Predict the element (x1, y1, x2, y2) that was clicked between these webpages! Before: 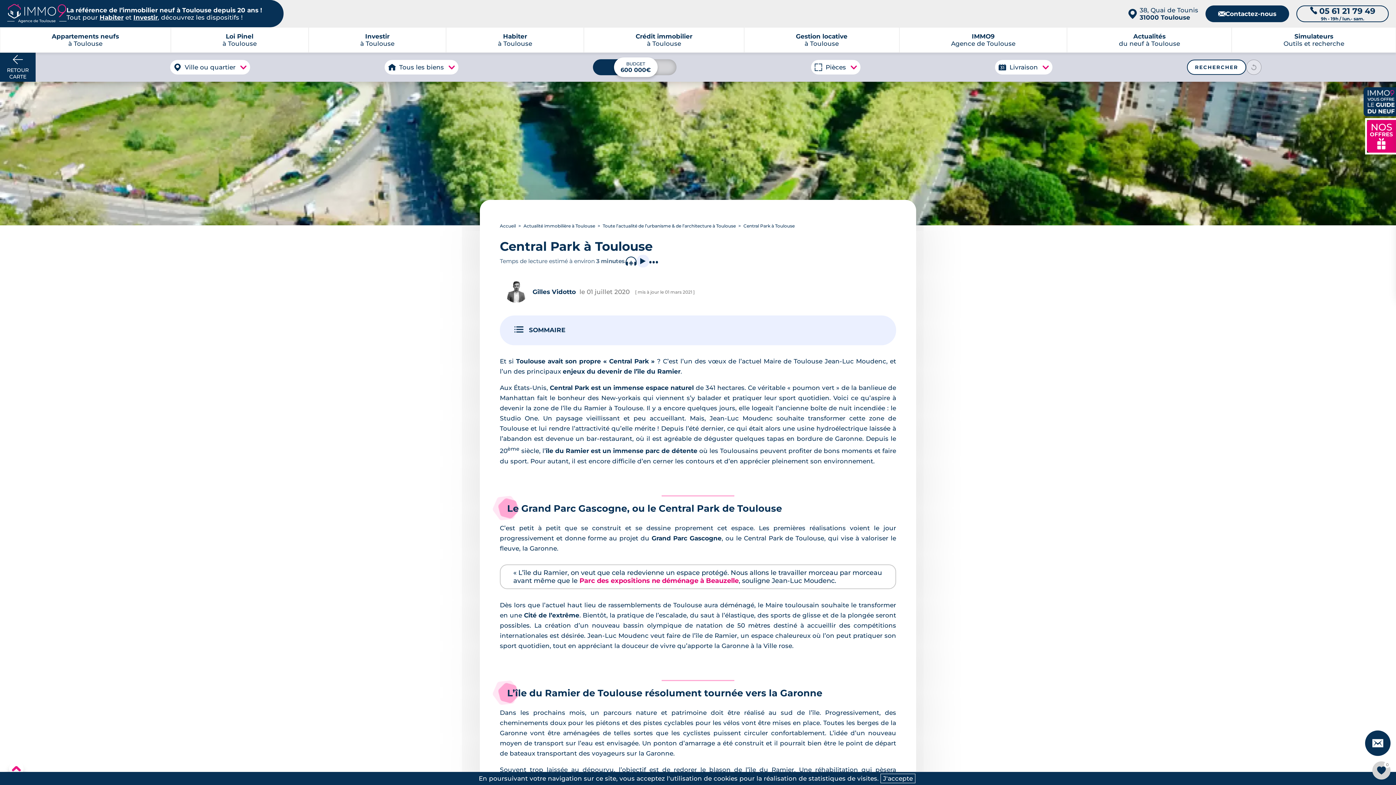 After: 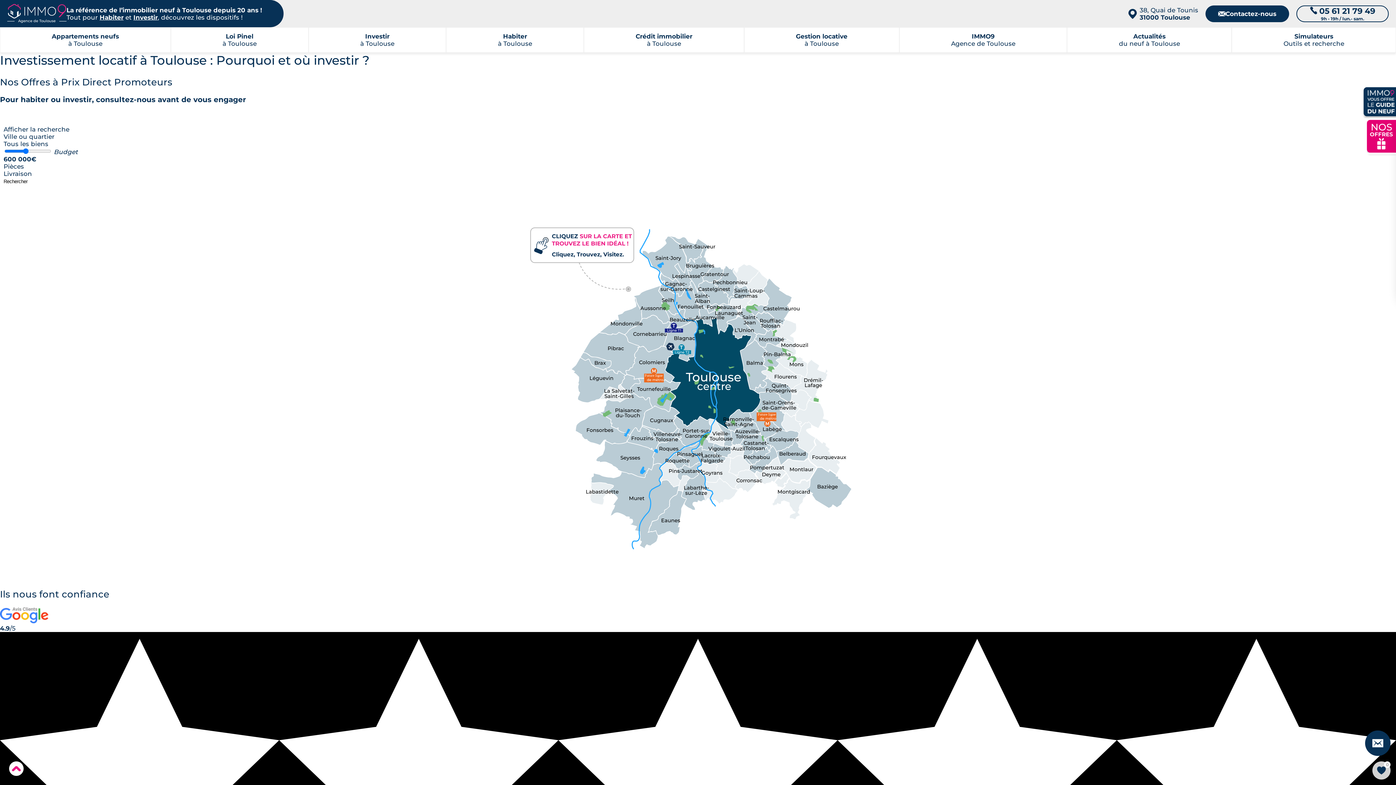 Action: bbox: (308, 27, 445, 52) label: Investir
à Toulouse